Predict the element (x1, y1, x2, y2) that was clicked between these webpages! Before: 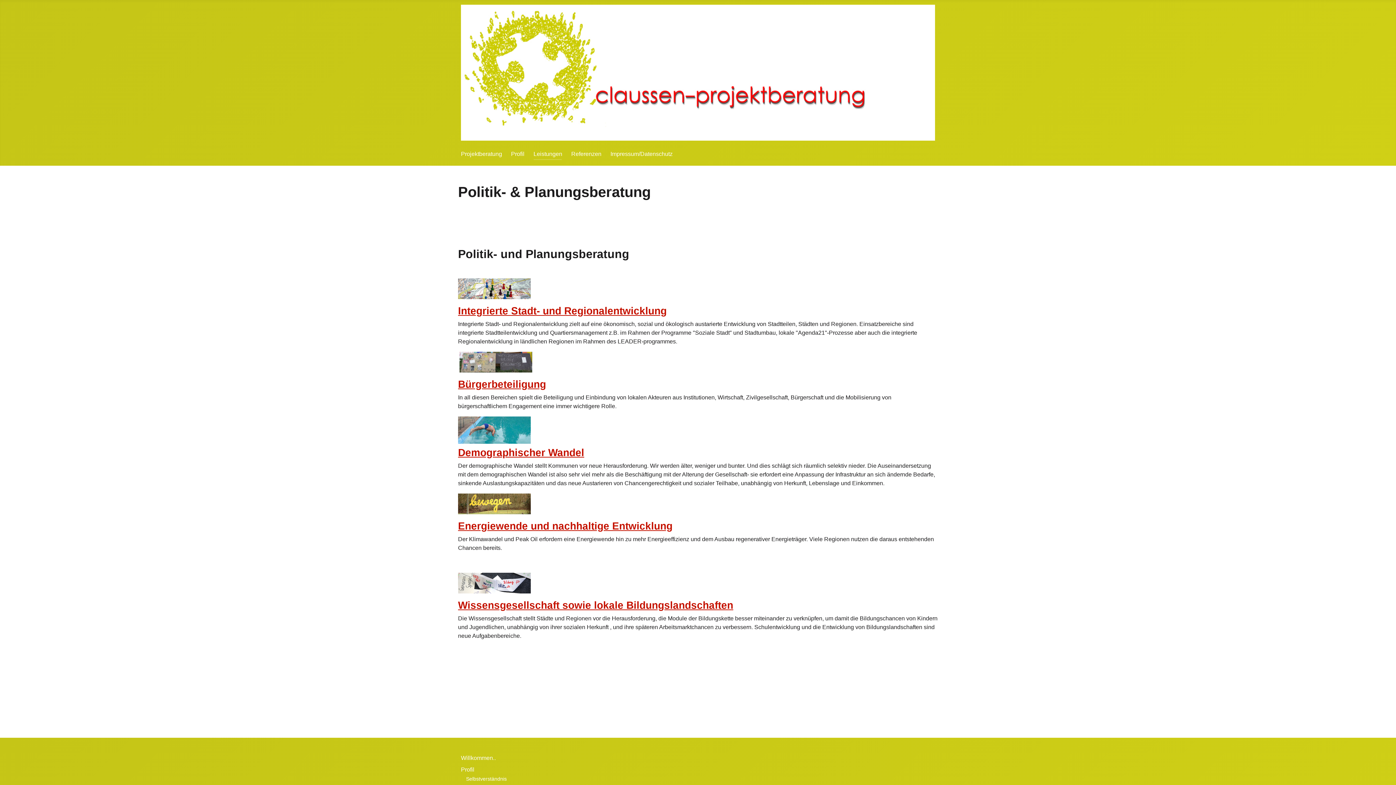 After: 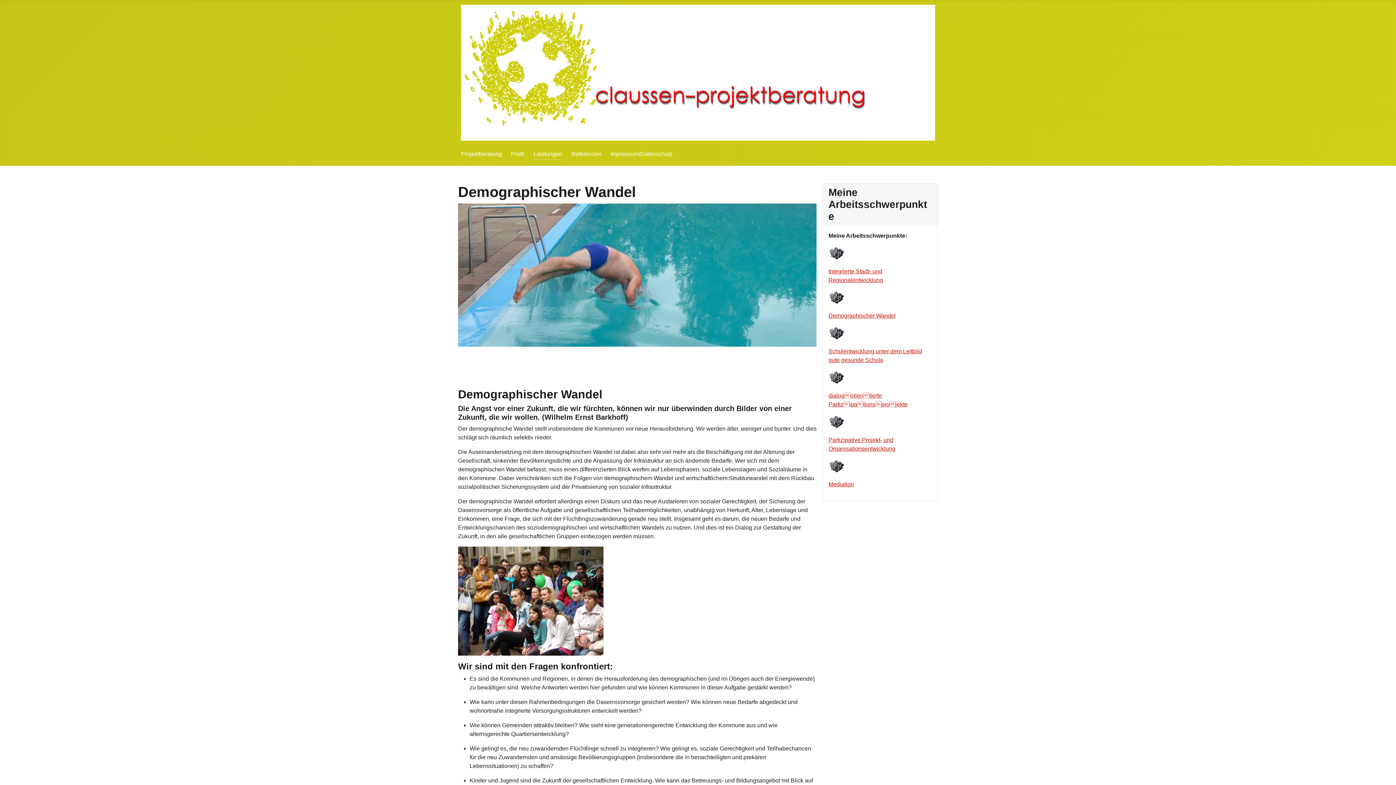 Action: label: Demographischer Wandel bbox: (458, 447, 584, 458)